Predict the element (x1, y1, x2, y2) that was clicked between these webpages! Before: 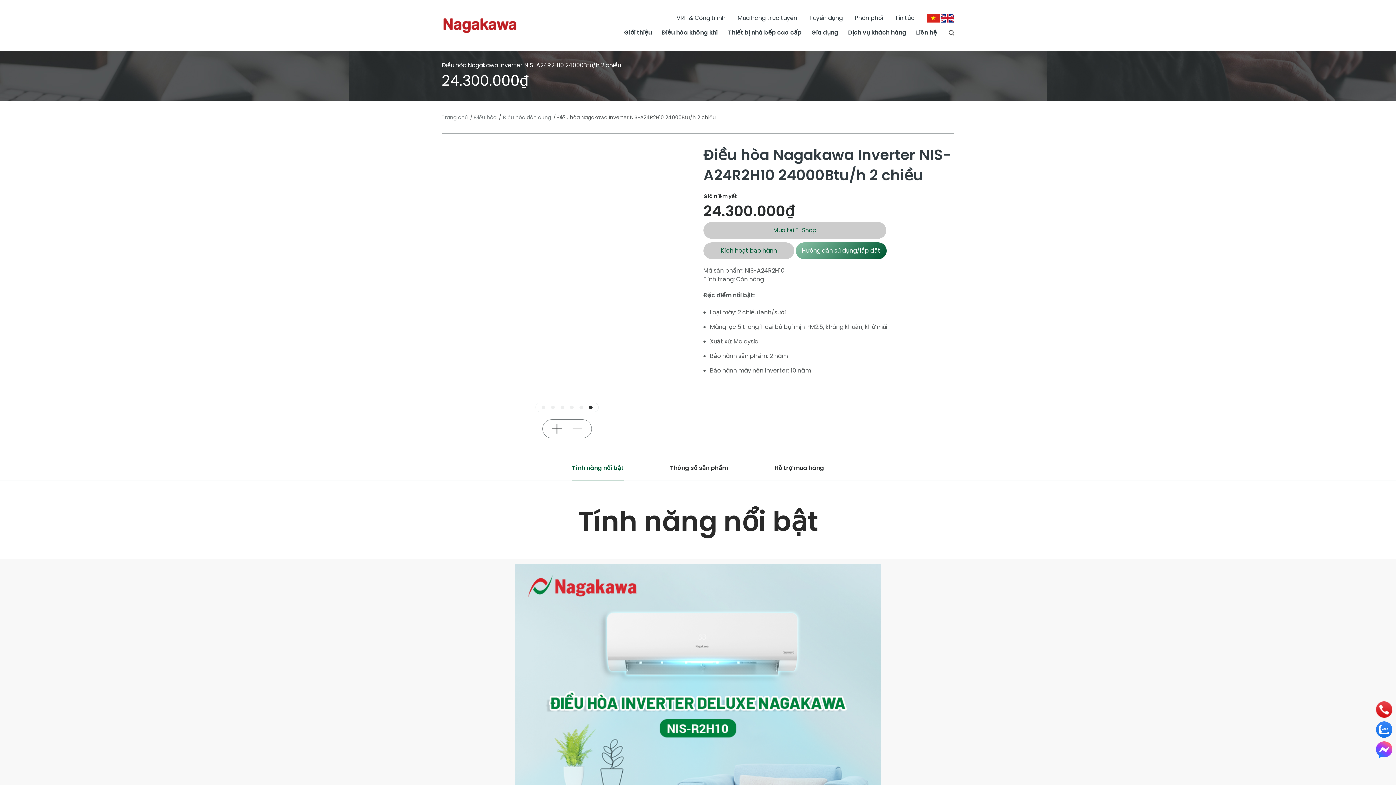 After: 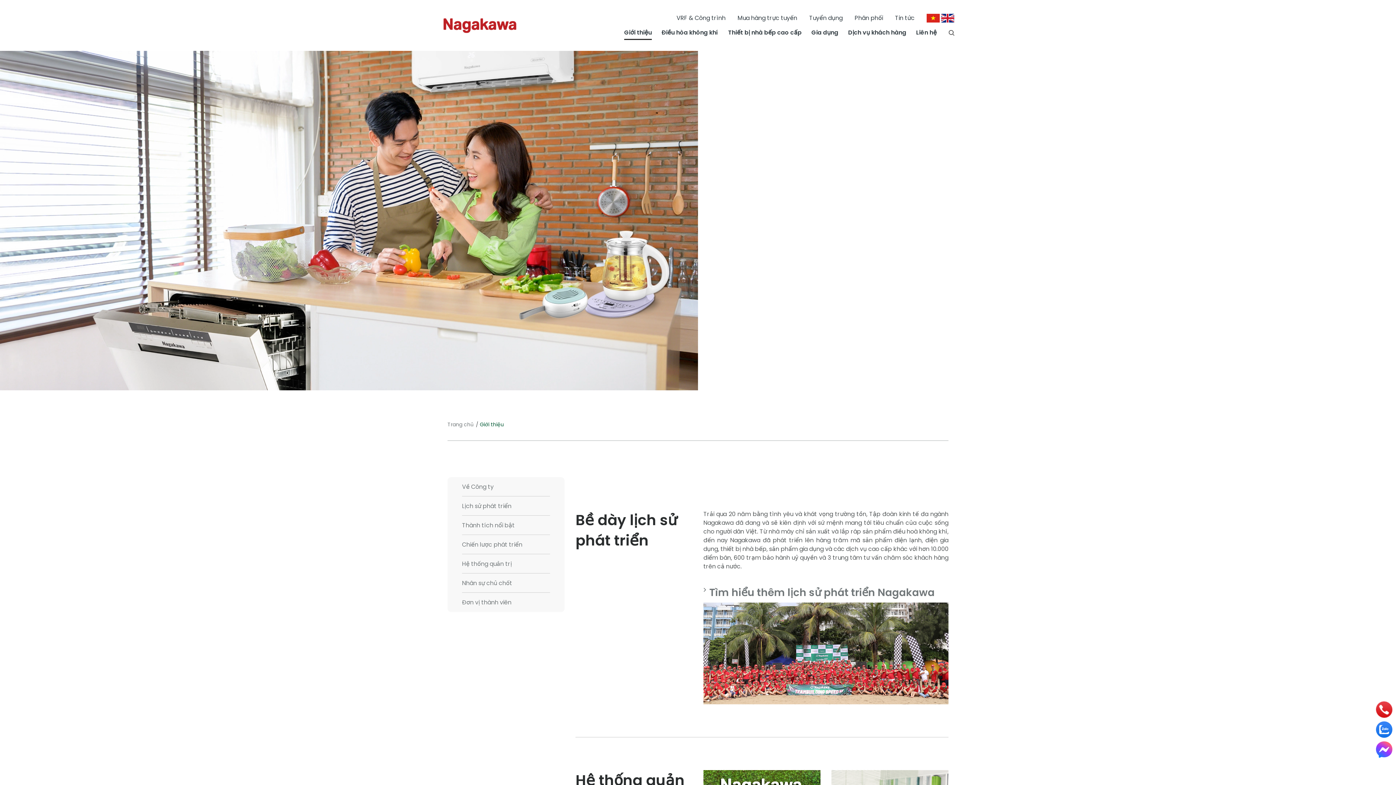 Action: label: Giới thiệu bbox: (624, 28, 652, 37)